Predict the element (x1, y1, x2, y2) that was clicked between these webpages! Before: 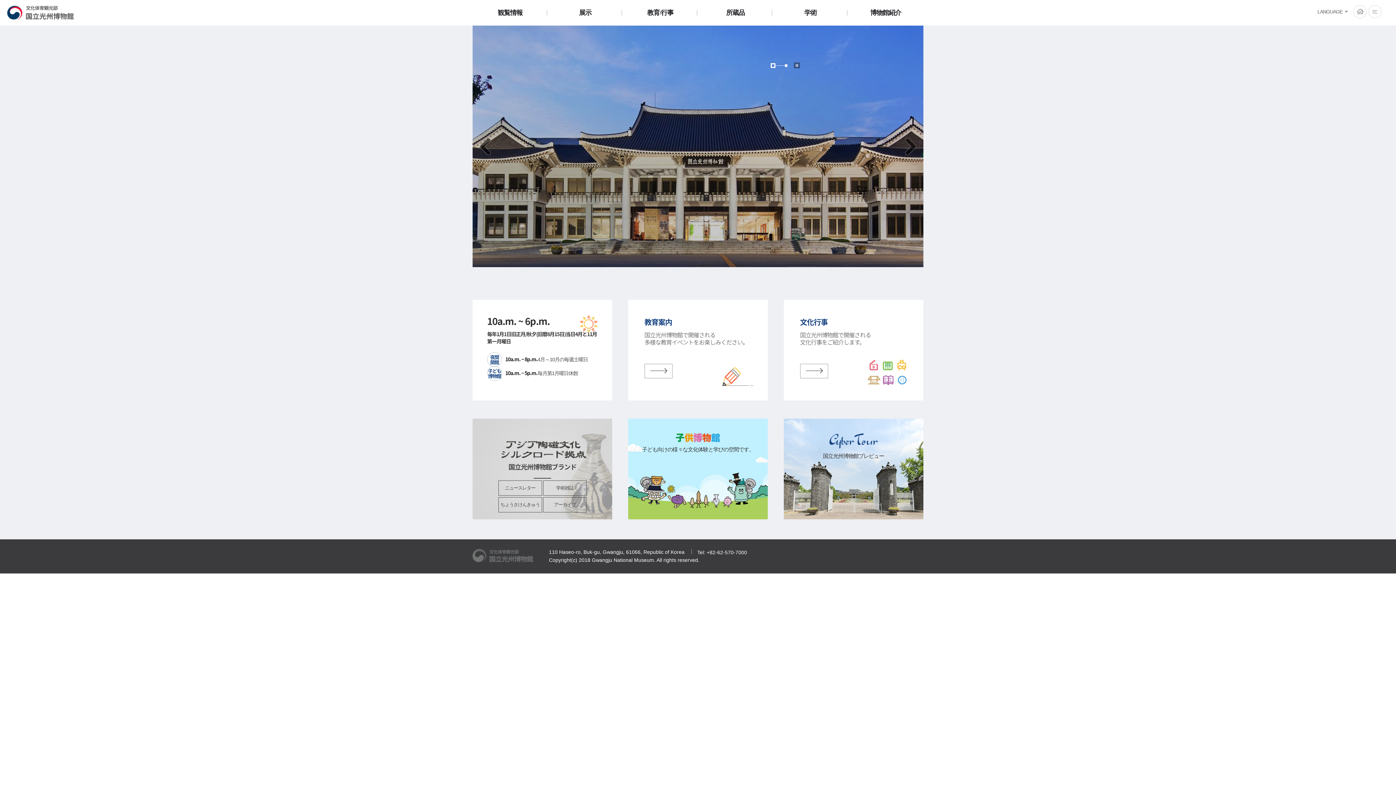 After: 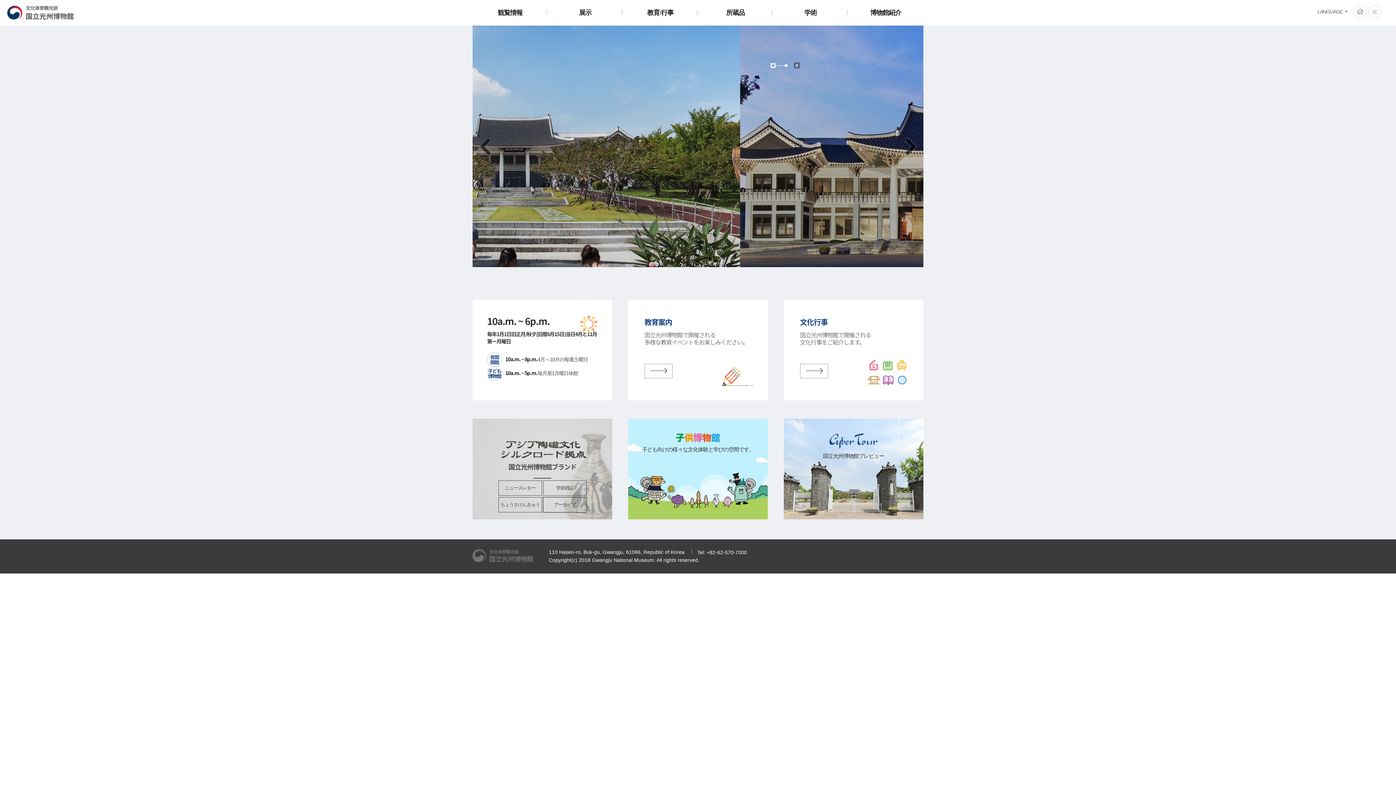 Action: label: アーカイブ bbox: (543, 497, 586, 512)